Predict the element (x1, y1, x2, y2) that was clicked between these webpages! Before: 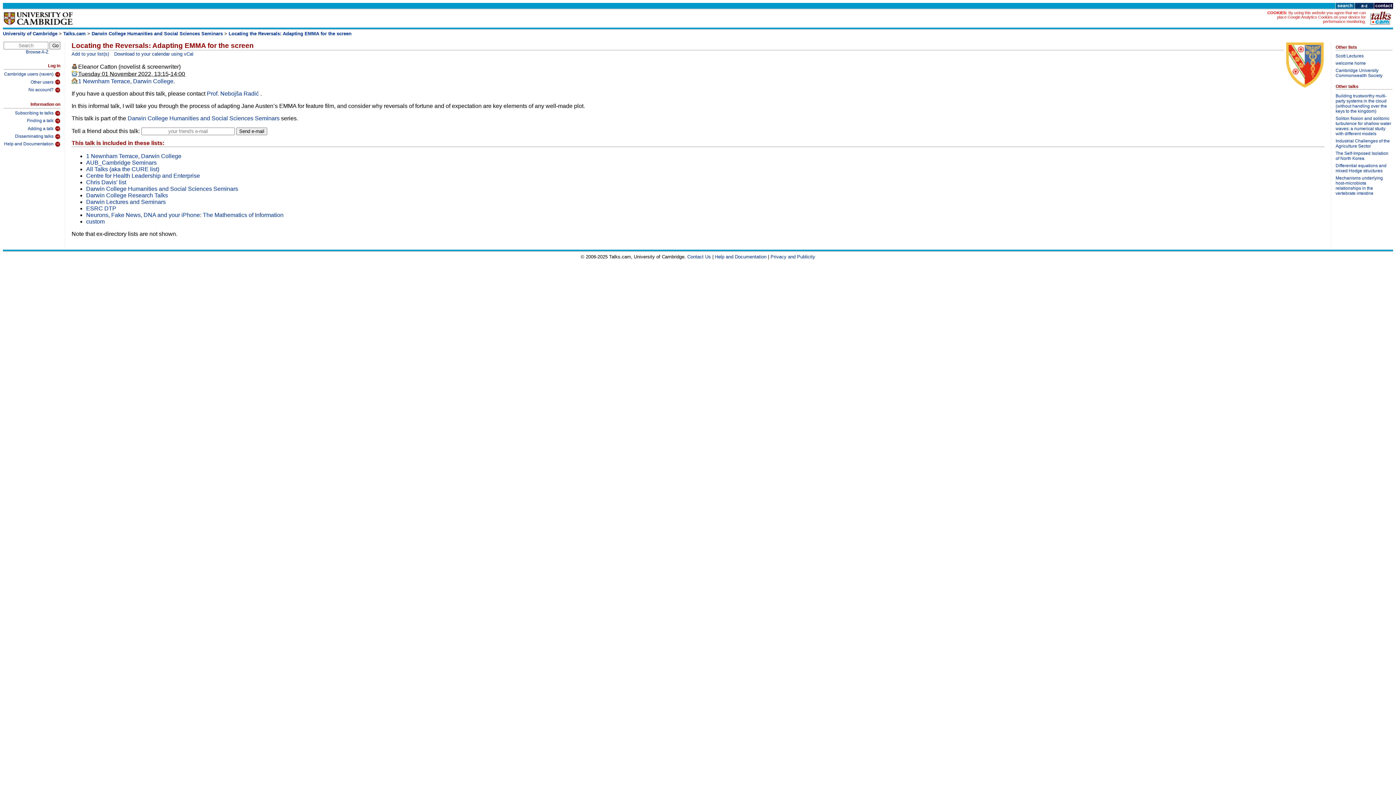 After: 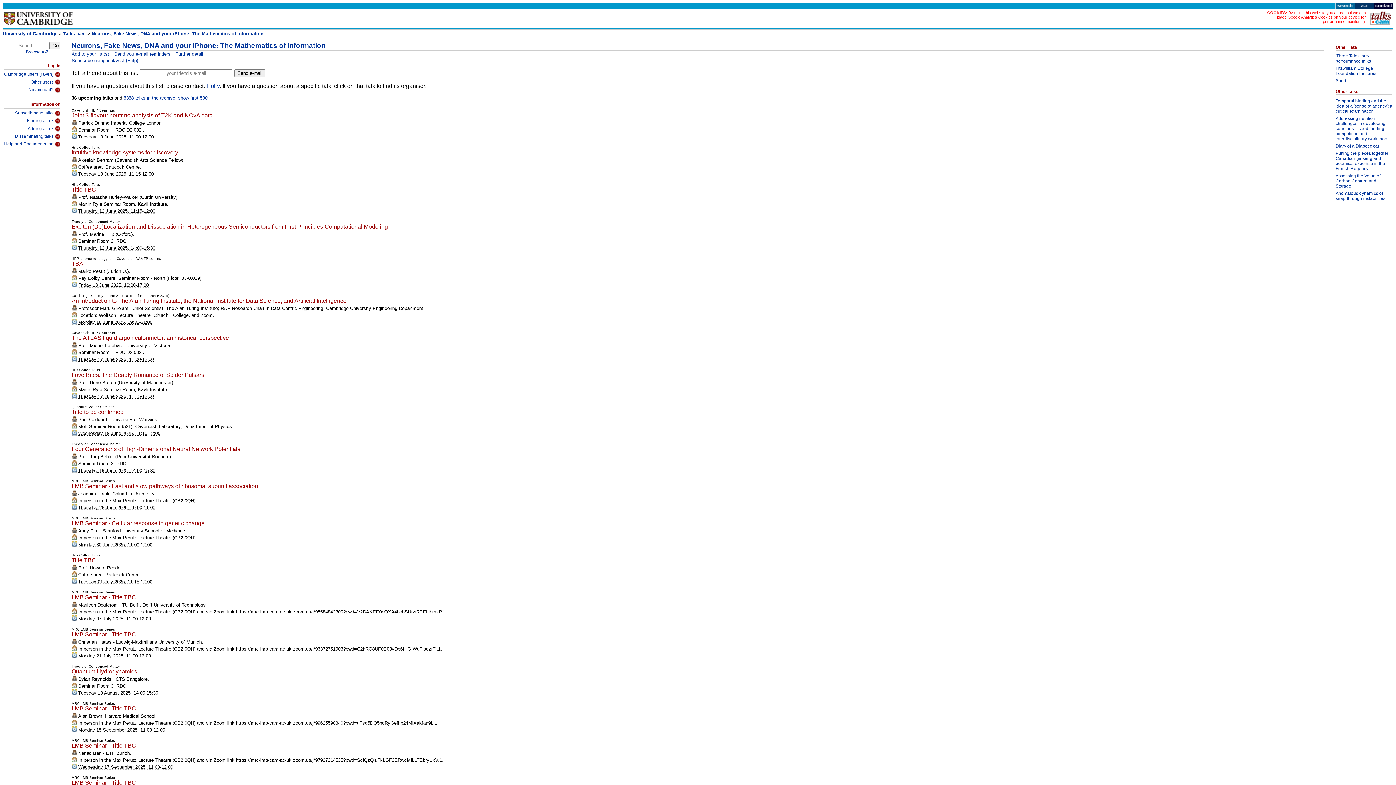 Action: label: Neurons, Fake News, DNA and your iPhone: The Mathematics of Information bbox: (86, 212, 283, 218)